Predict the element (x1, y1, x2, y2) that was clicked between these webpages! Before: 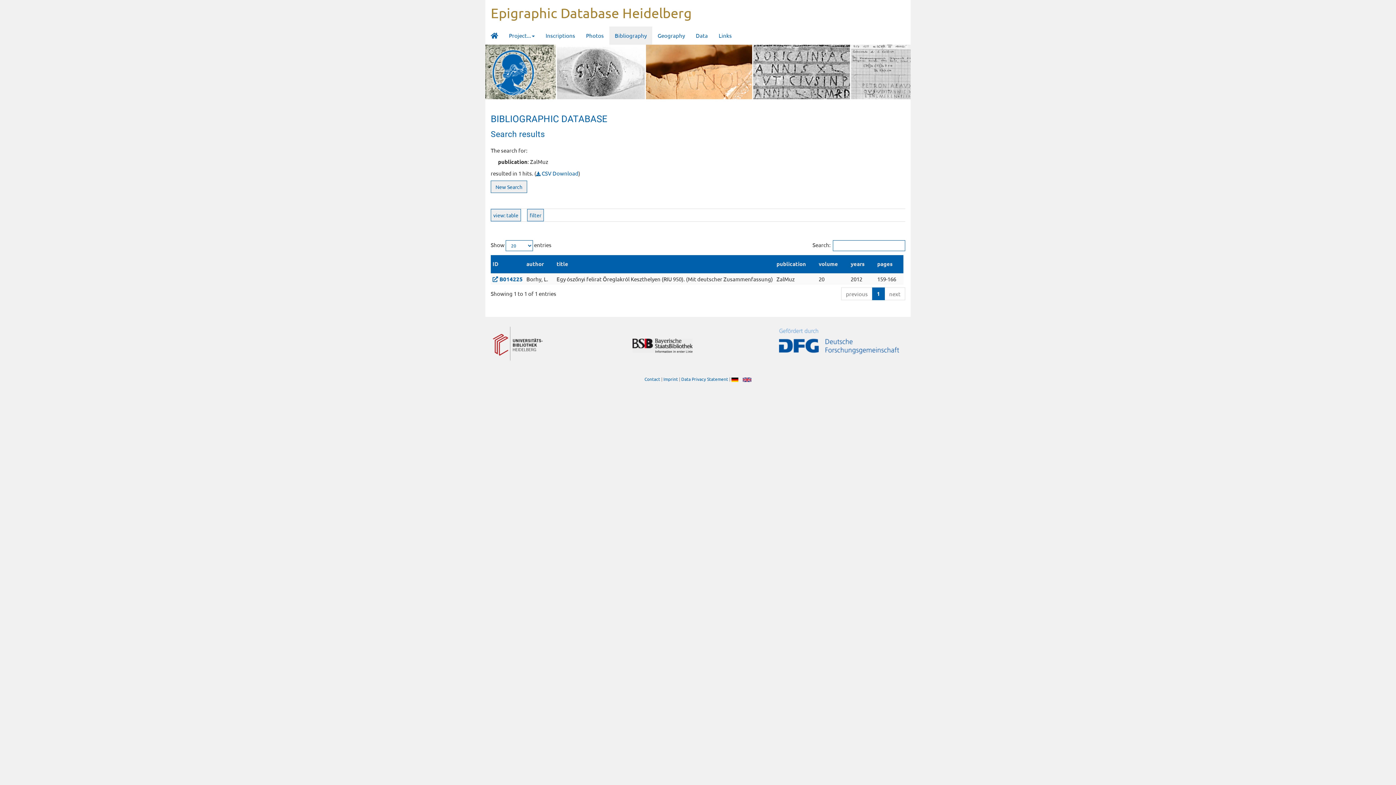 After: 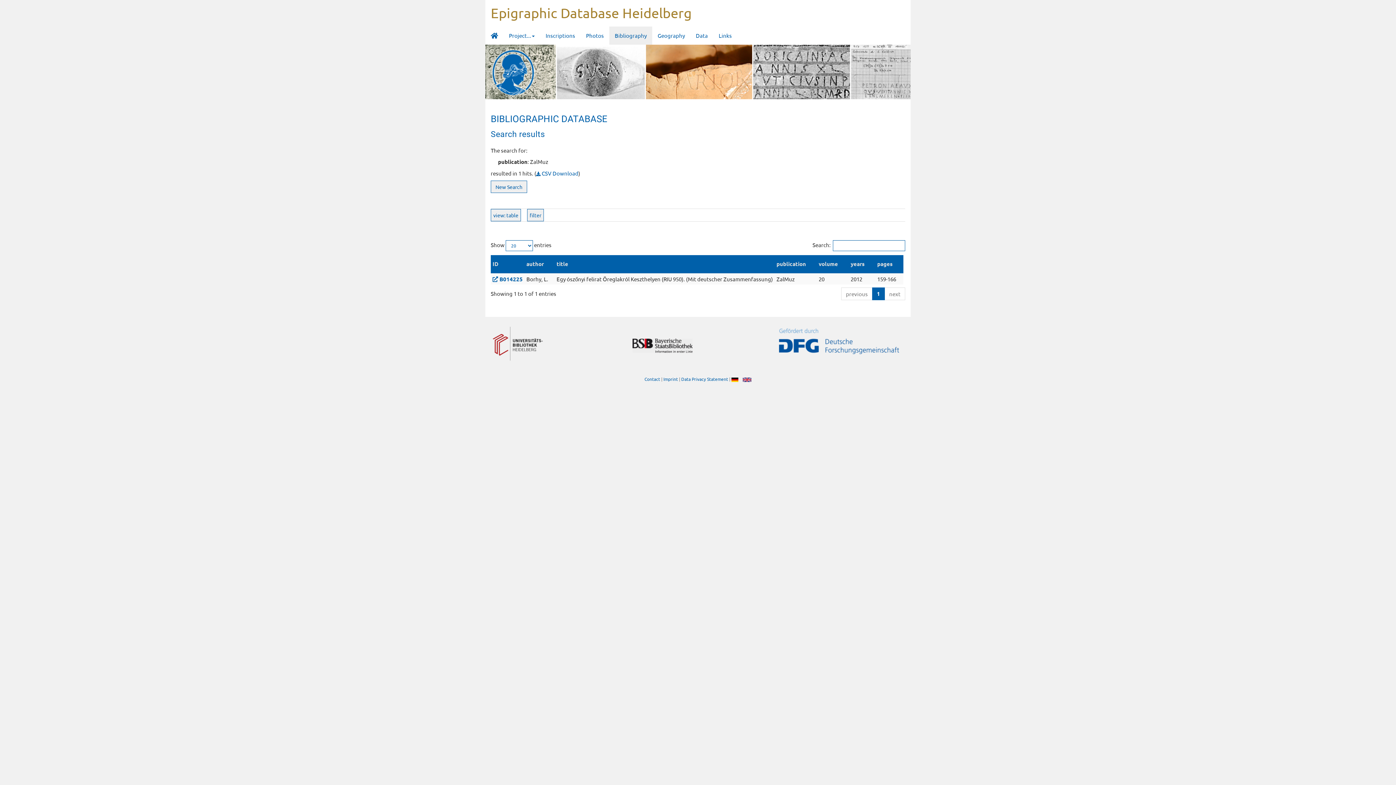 Action: bbox: (536, 169, 578, 176) label:  CSV Download